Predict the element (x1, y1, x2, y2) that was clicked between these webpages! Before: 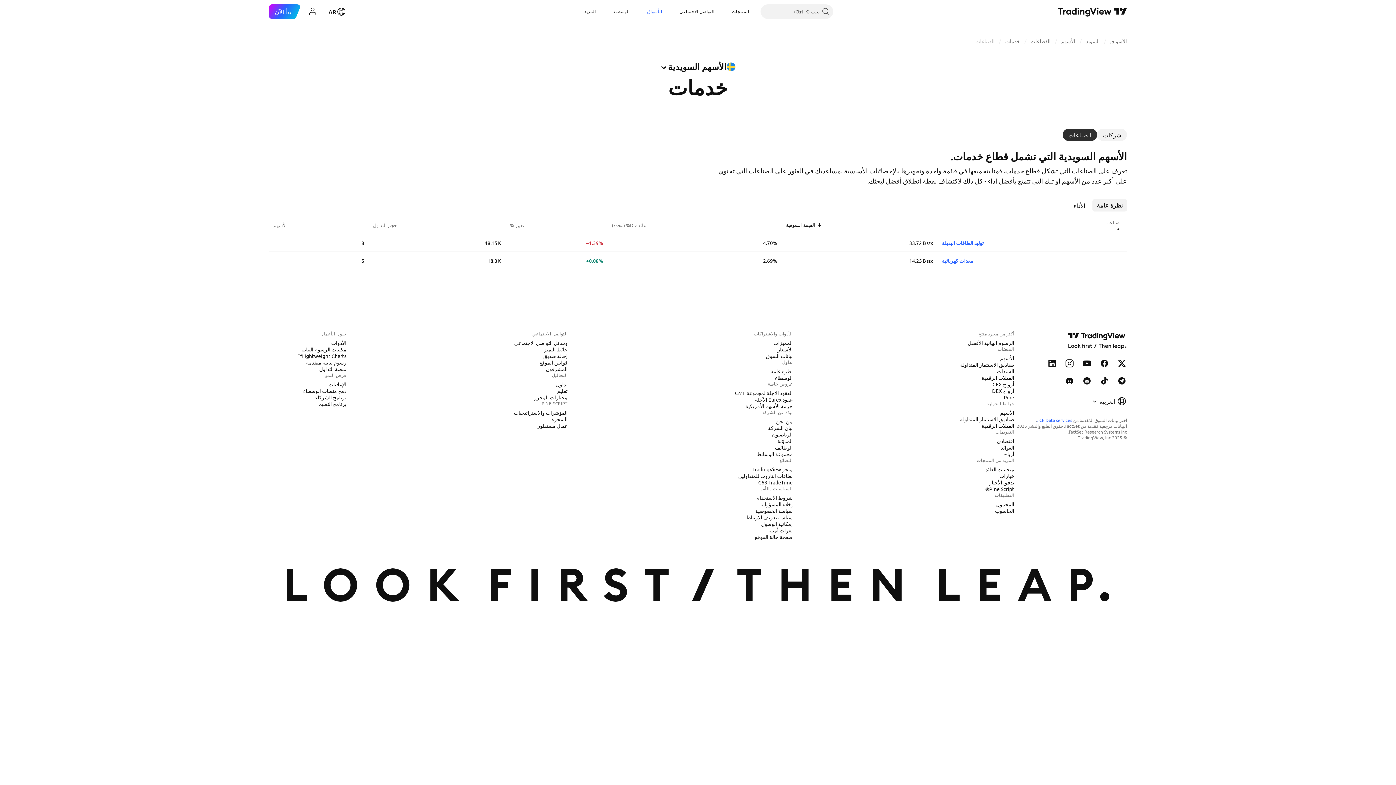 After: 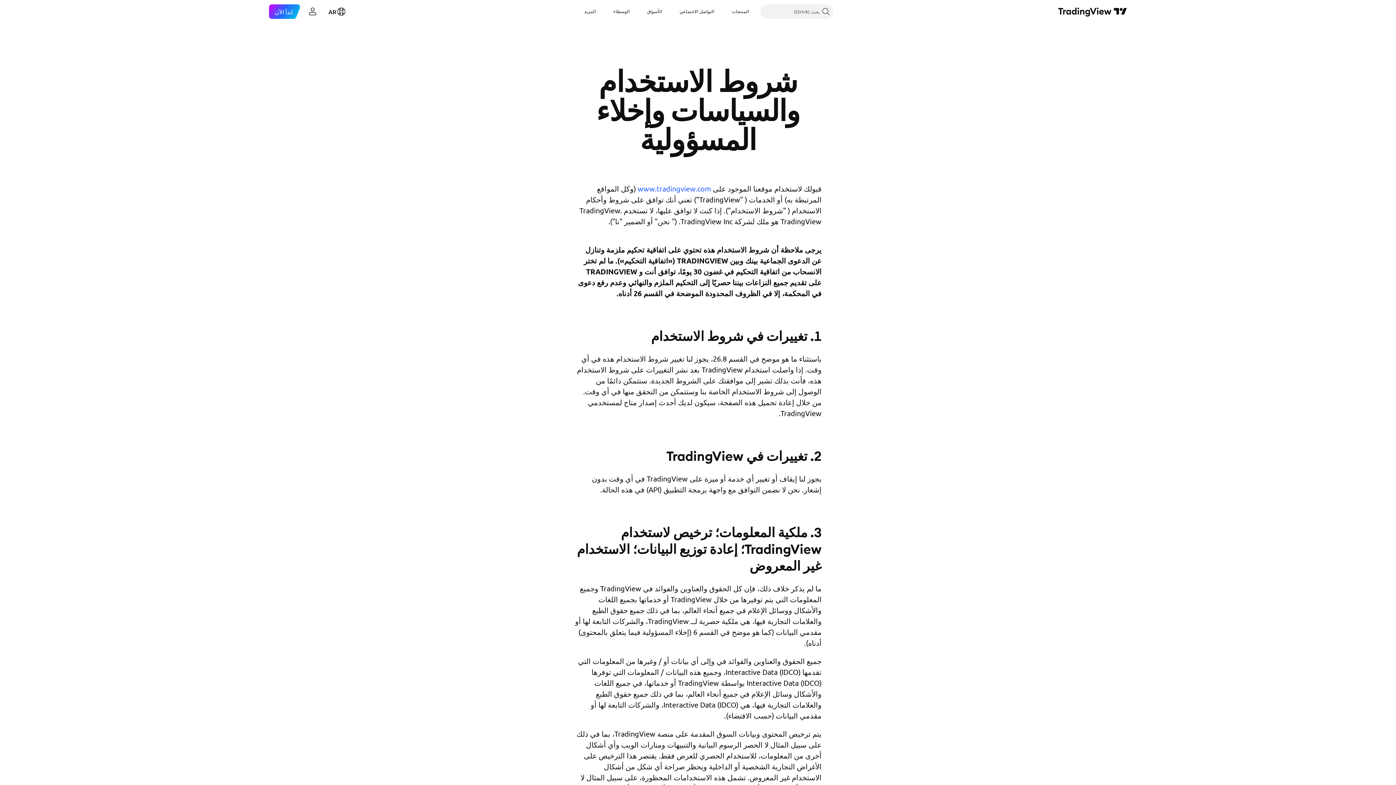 Action: label: شروط الاستخدام bbox: (753, 494, 795, 501)